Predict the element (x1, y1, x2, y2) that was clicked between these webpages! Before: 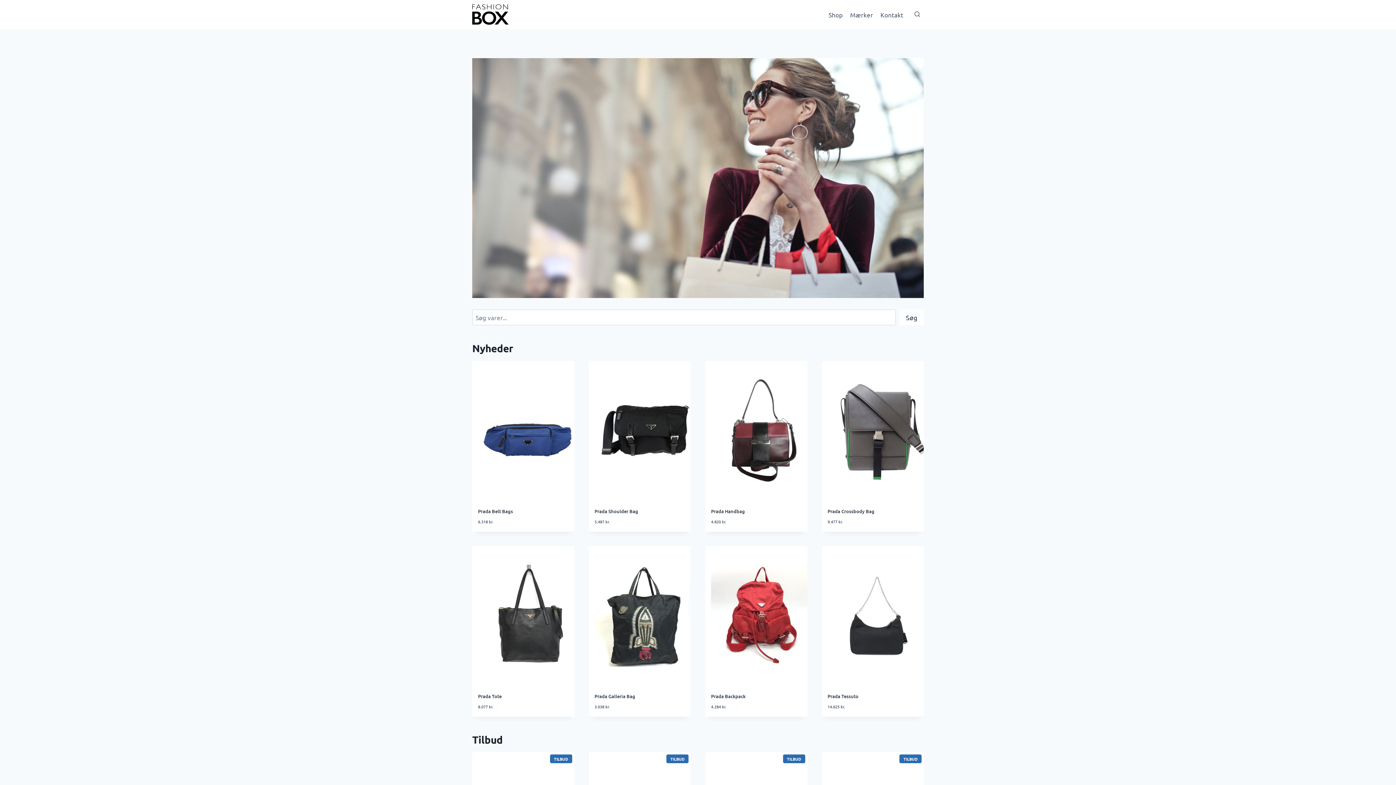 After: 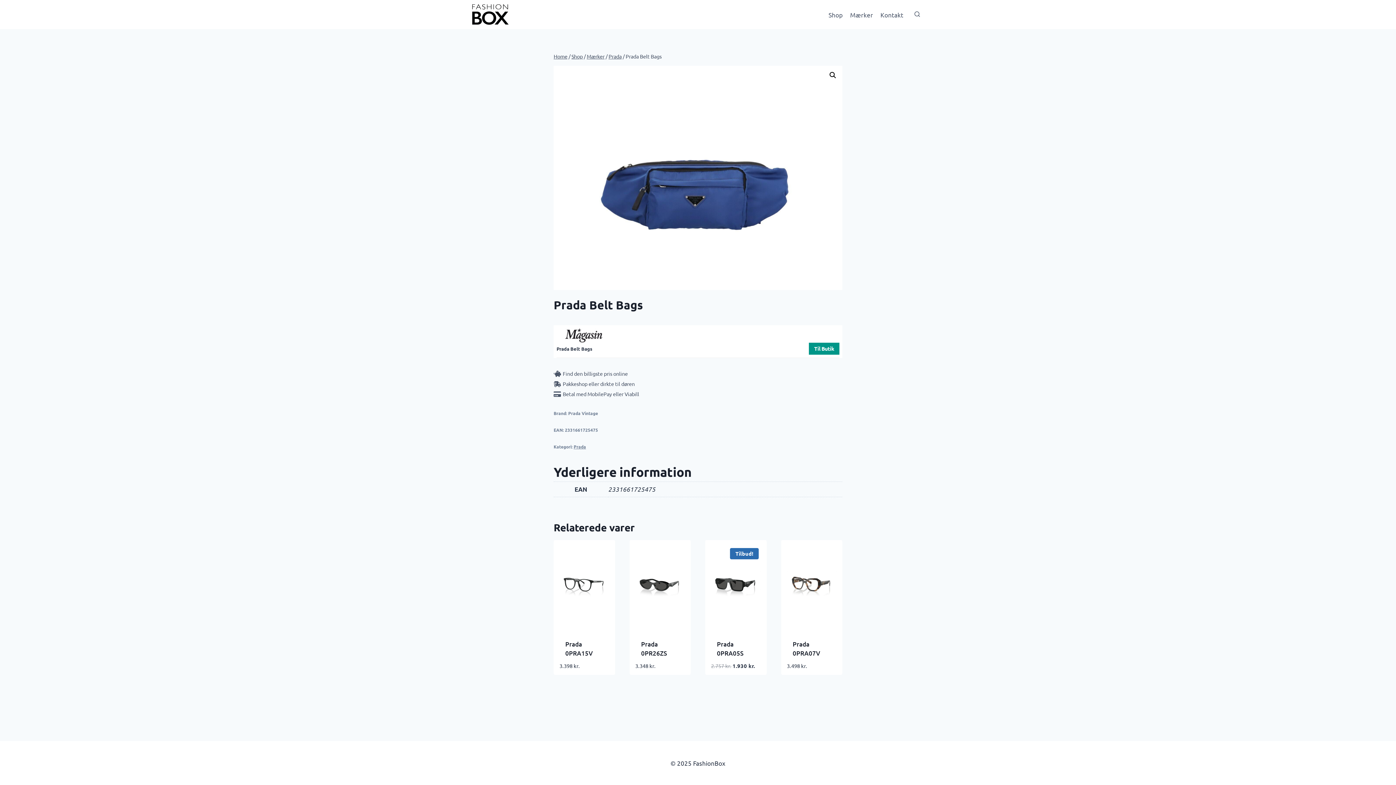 Action: bbox: (478, 366, 580, 494)